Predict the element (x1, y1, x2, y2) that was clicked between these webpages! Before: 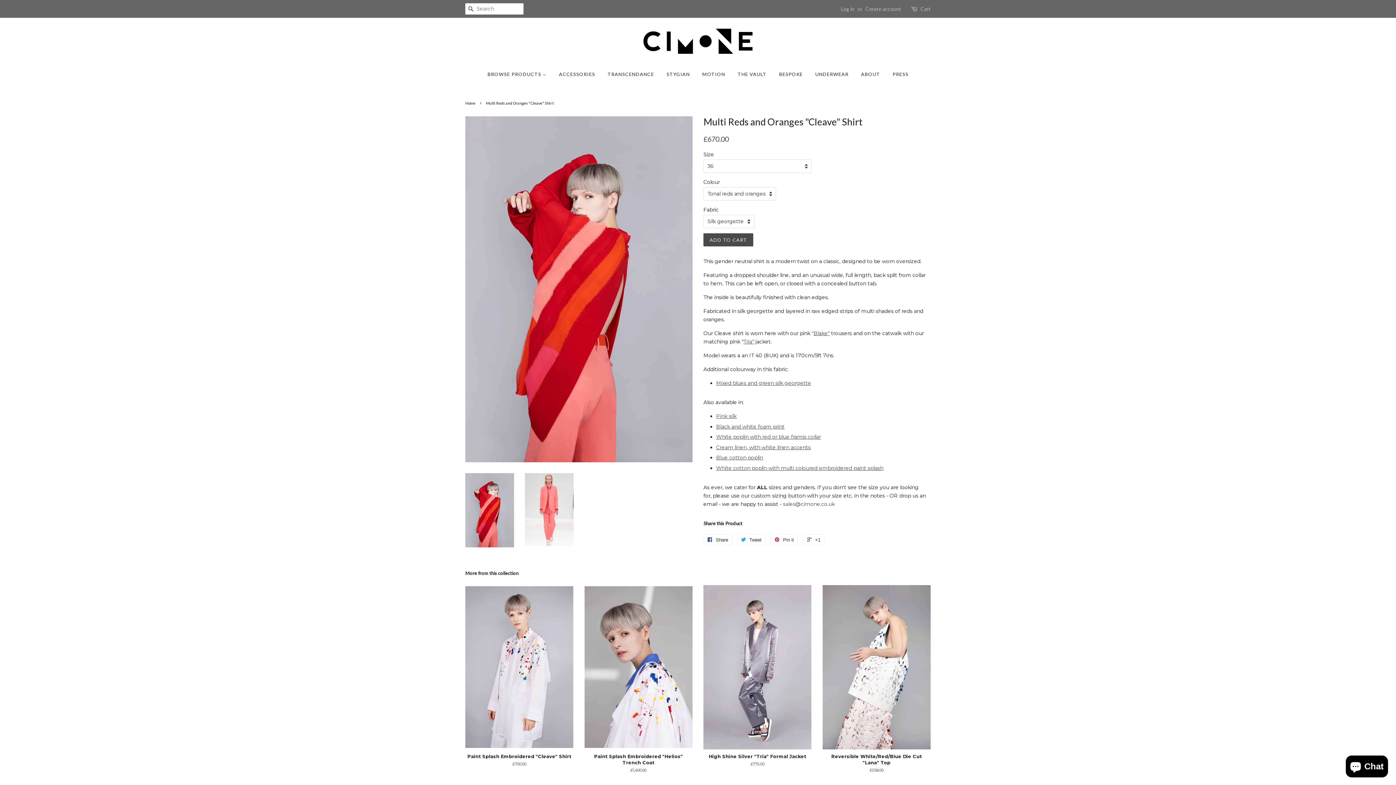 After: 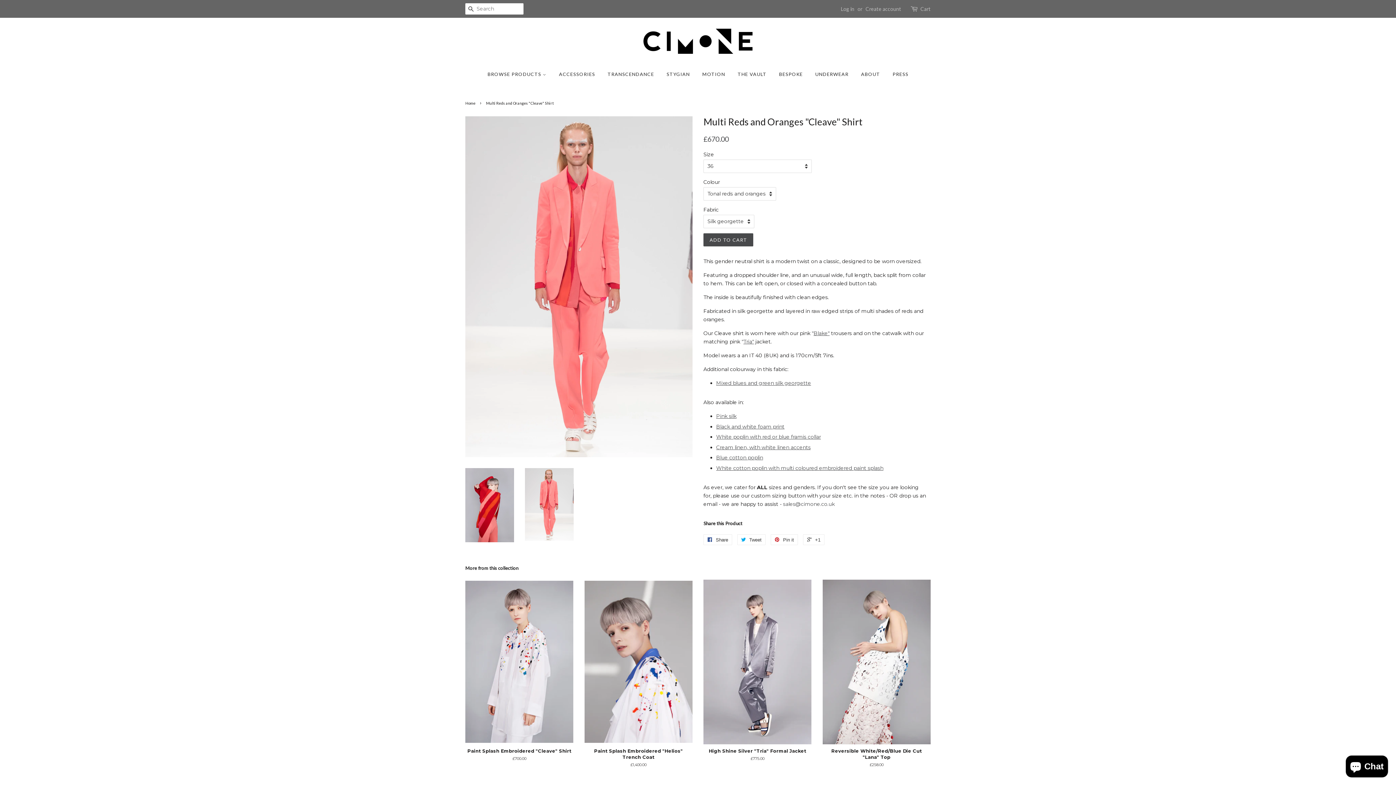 Action: bbox: (525, 473, 573, 546)